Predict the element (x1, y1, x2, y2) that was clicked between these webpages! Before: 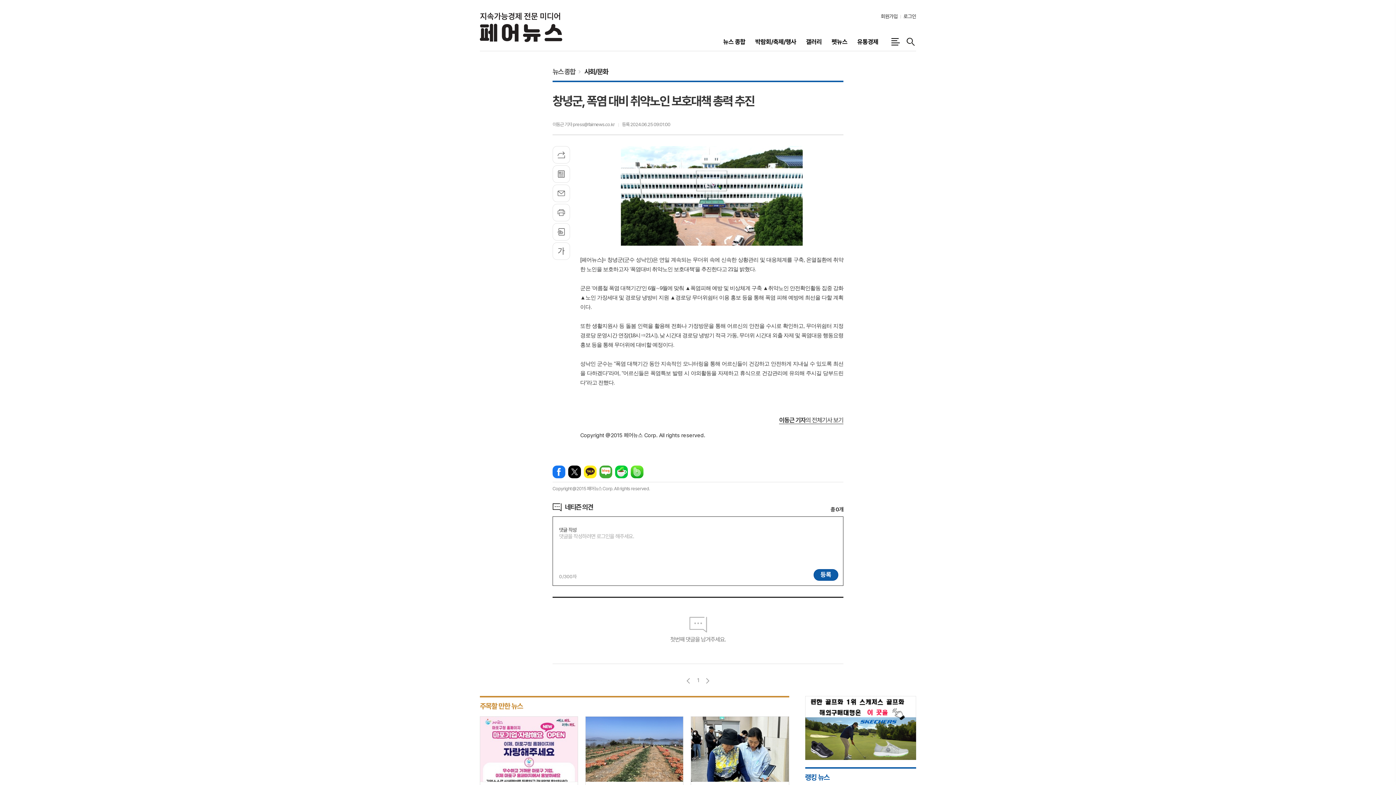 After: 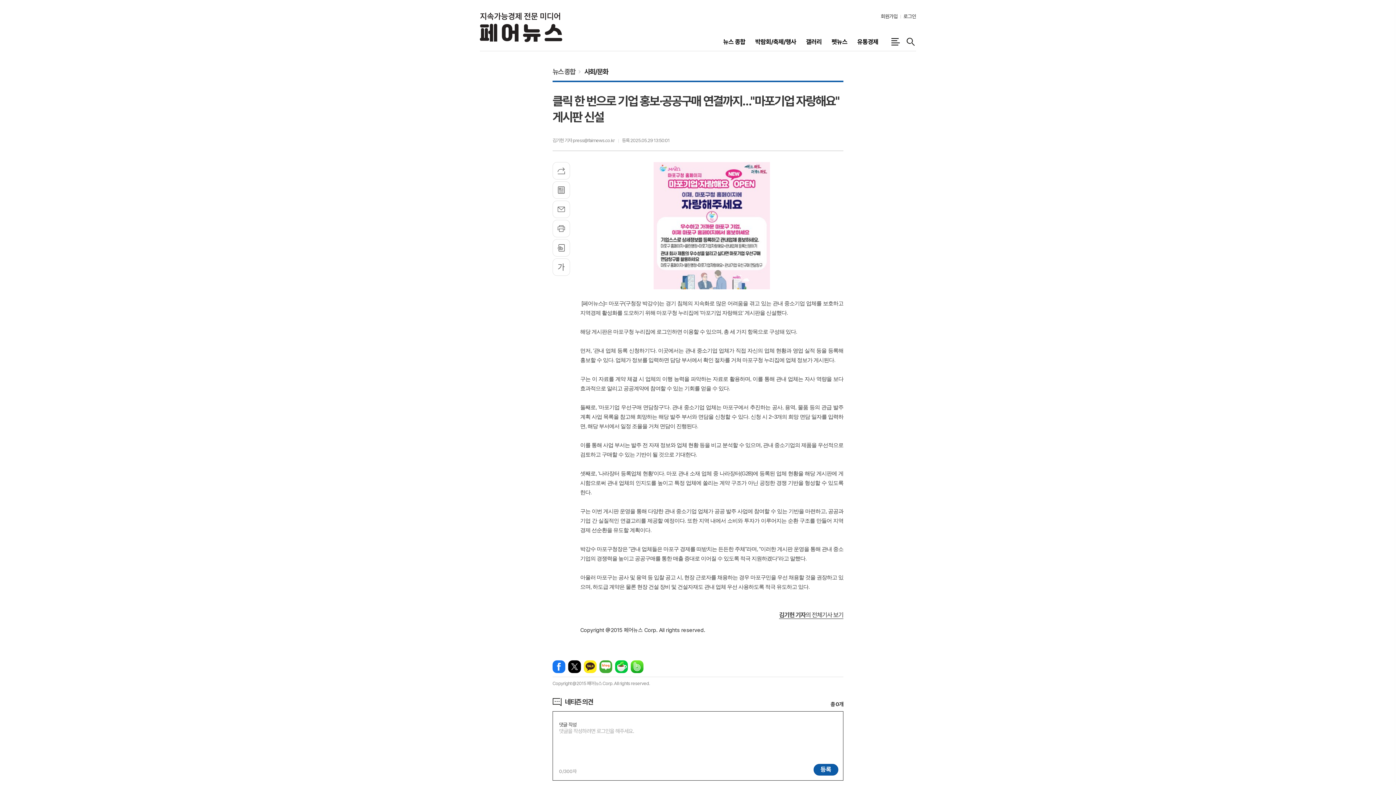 Action: label: 사회/문화
클릭 한 번으로 기업 홍보·공공구매 연결까지…"마포기업 자랑해요" 게시판 신설 bbox: (480, 716, 578, 817)